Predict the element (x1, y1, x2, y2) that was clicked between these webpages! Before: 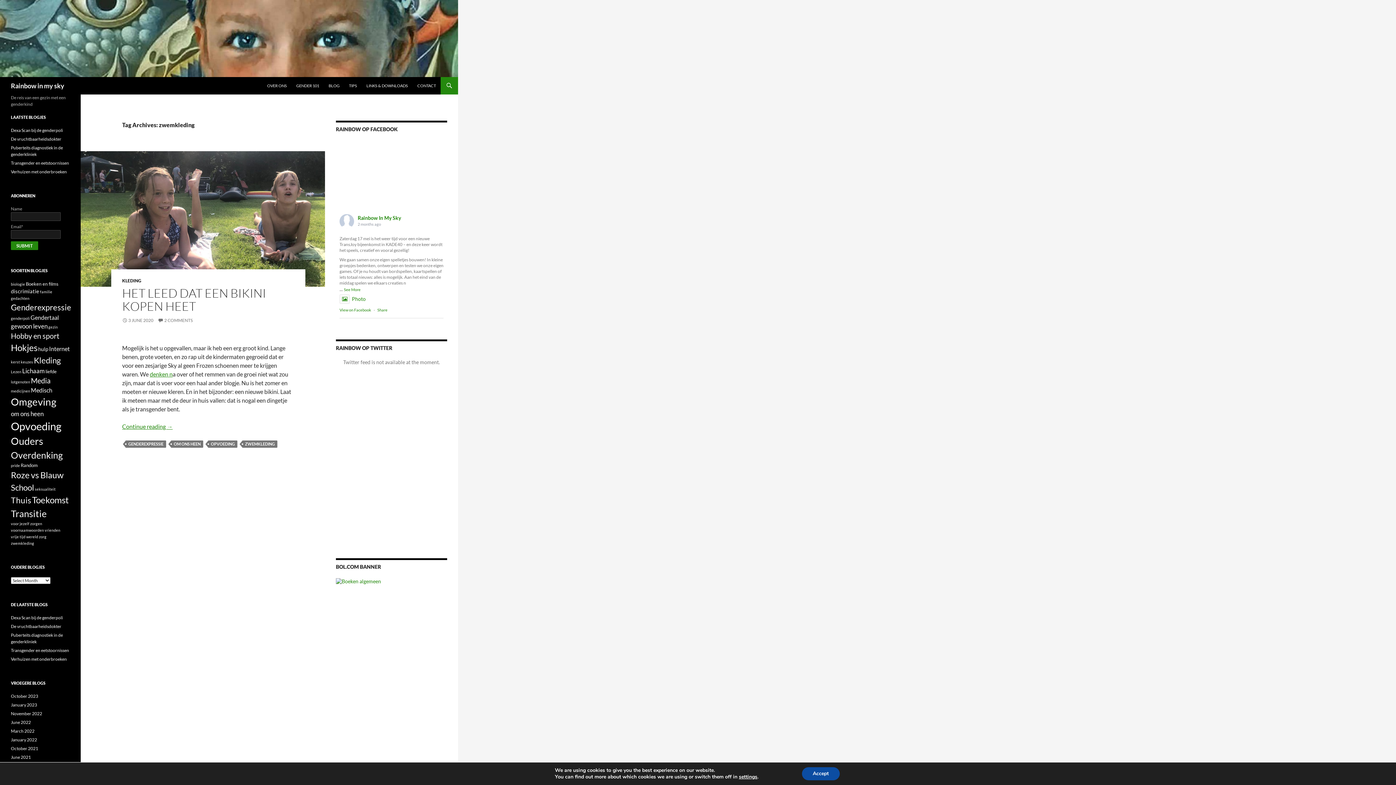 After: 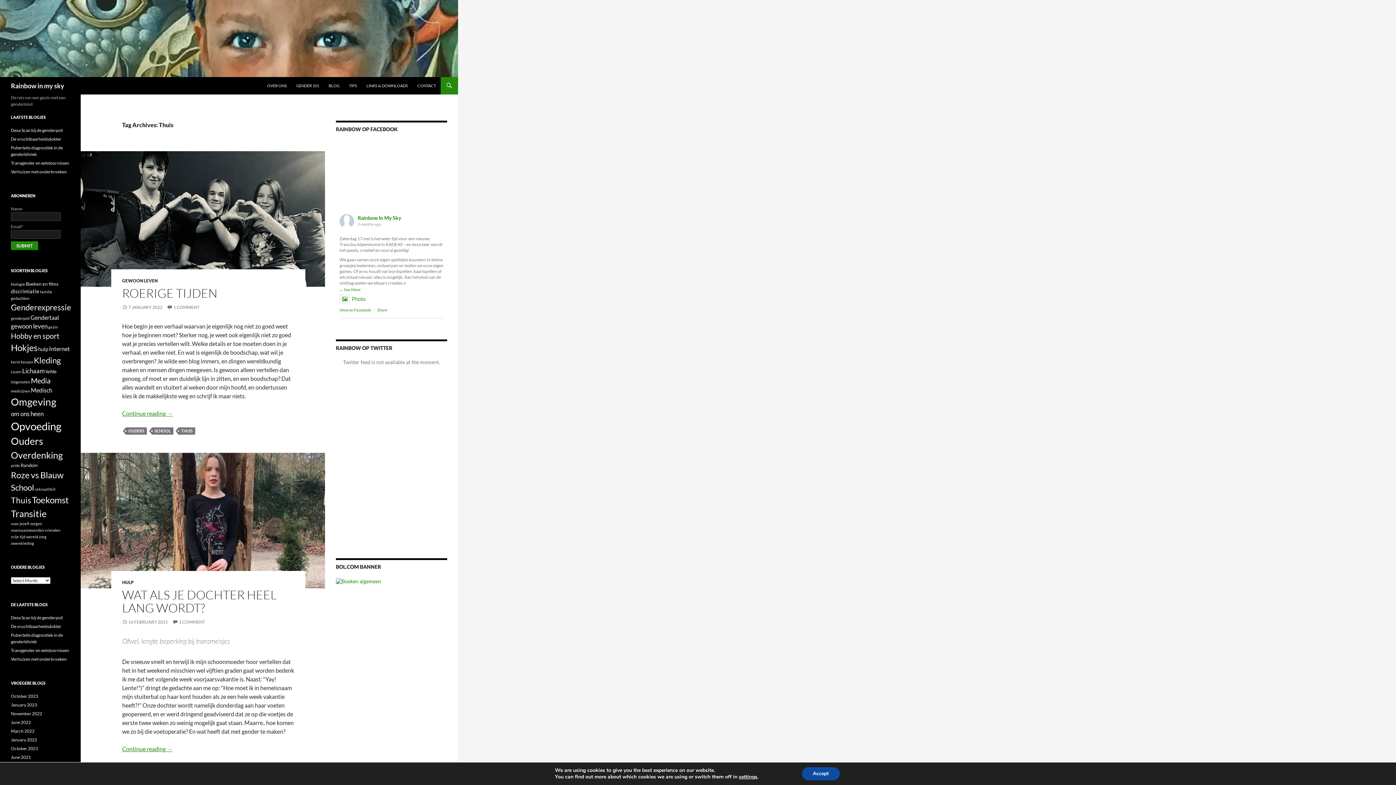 Action: bbox: (10, 495, 31, 505) label: Thuis (15 items)